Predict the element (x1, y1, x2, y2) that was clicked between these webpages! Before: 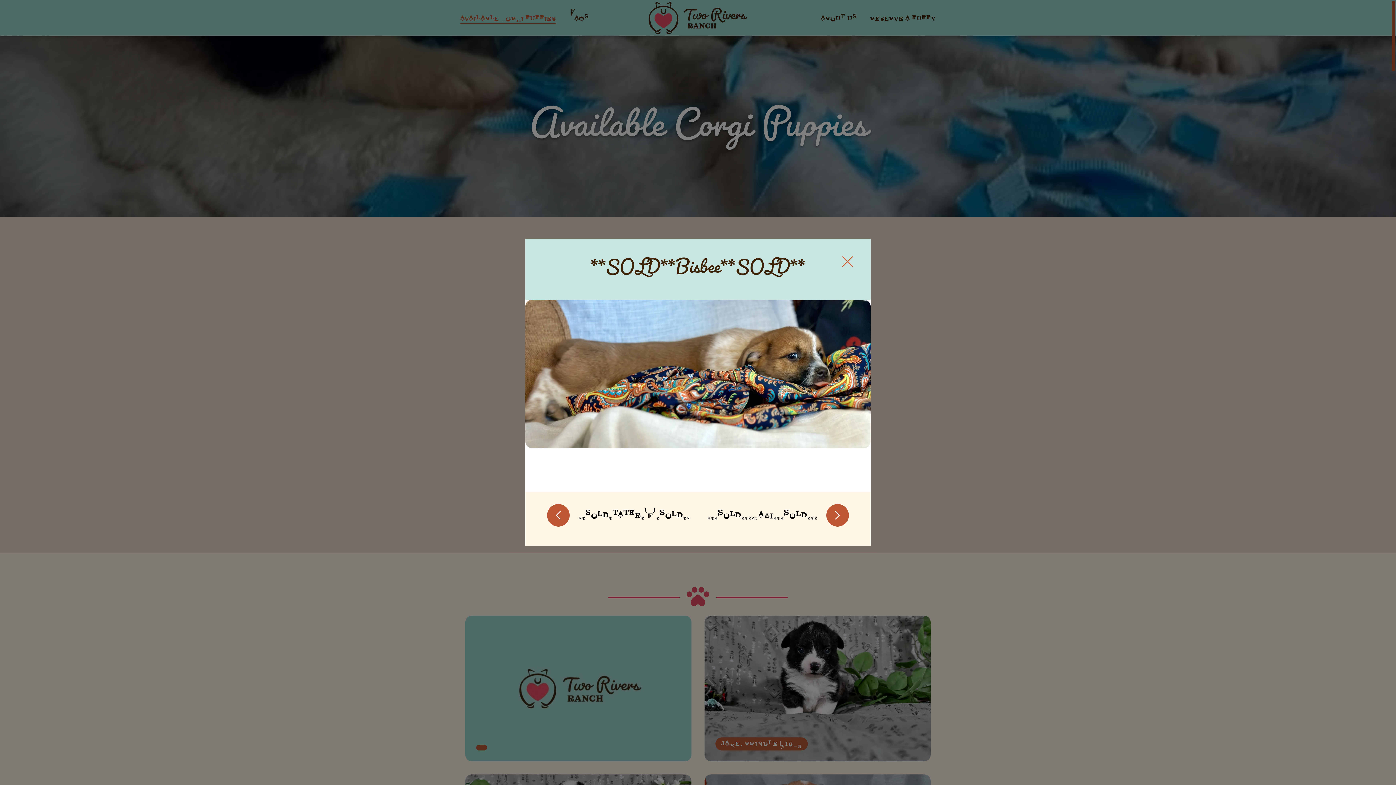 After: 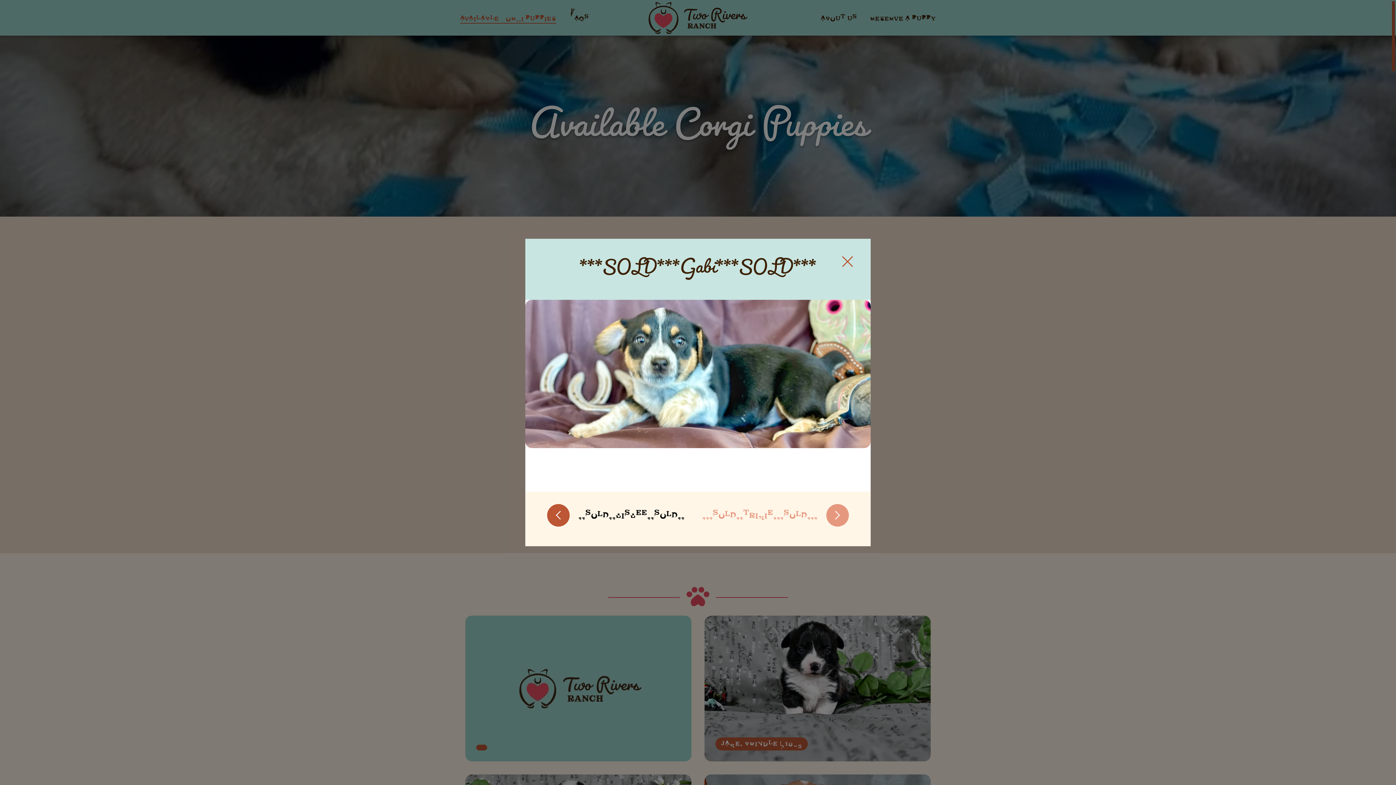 Action: label: ***SOLD***GABI***SOLD*** bbox: (707, 510, 849, 520)